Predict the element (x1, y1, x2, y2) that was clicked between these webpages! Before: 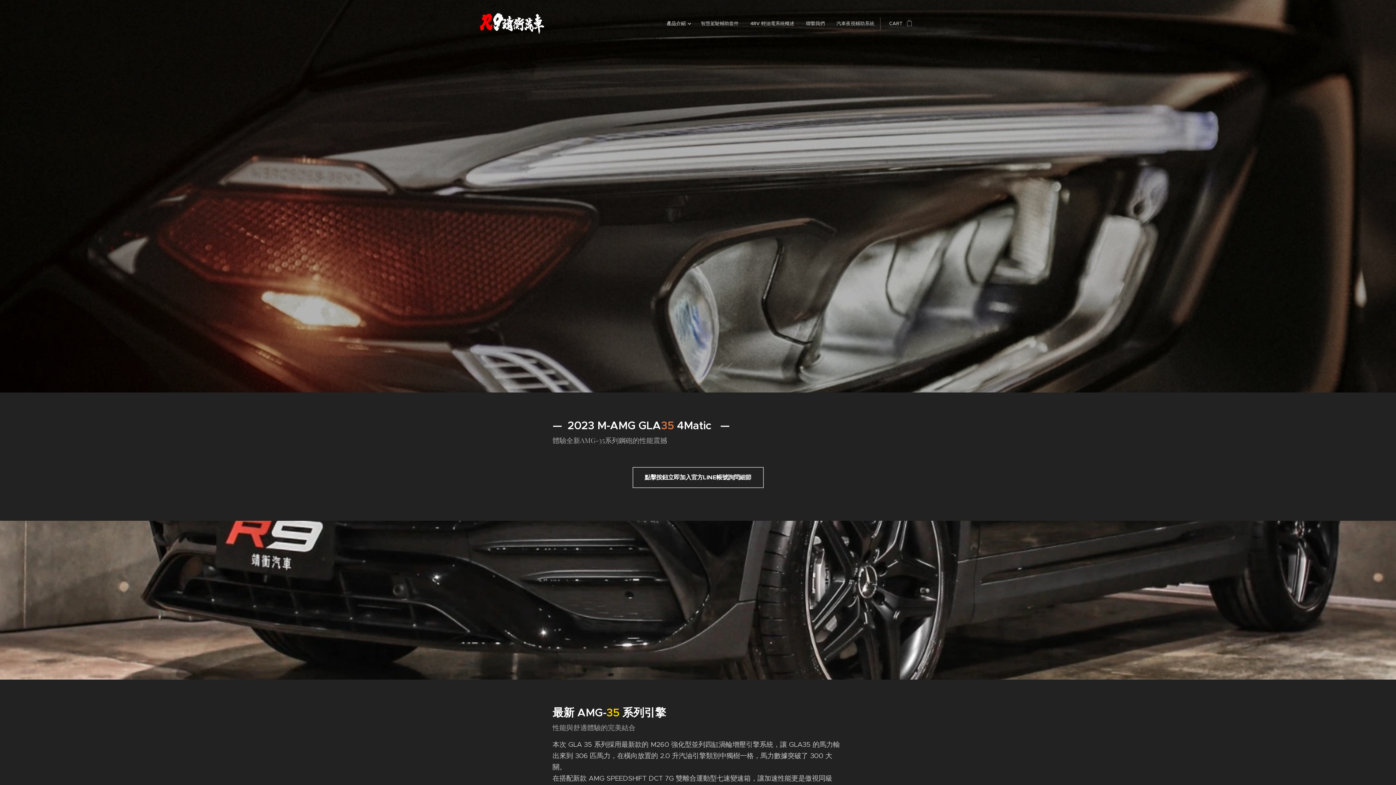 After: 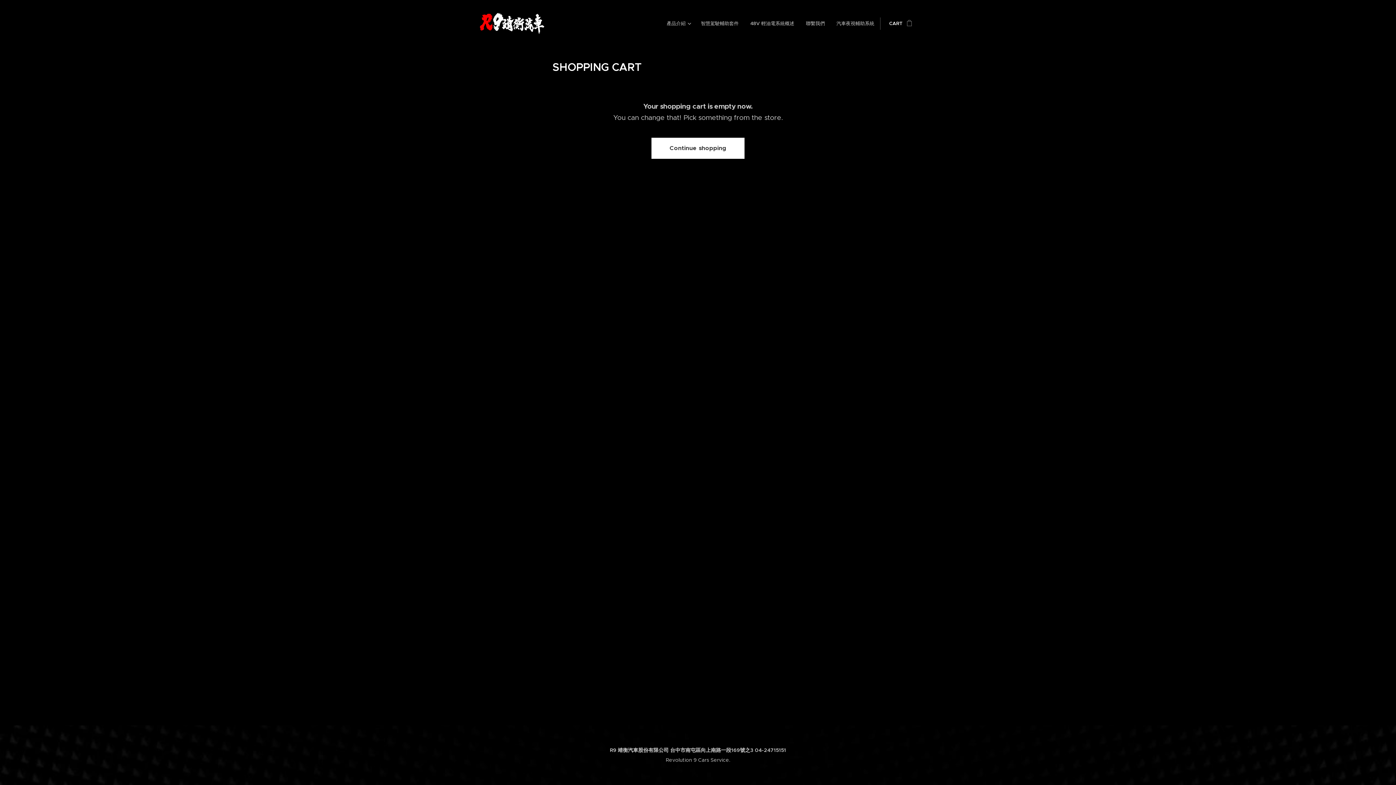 Action: label: CART
0 bbox: (880, 14, 916, 32)